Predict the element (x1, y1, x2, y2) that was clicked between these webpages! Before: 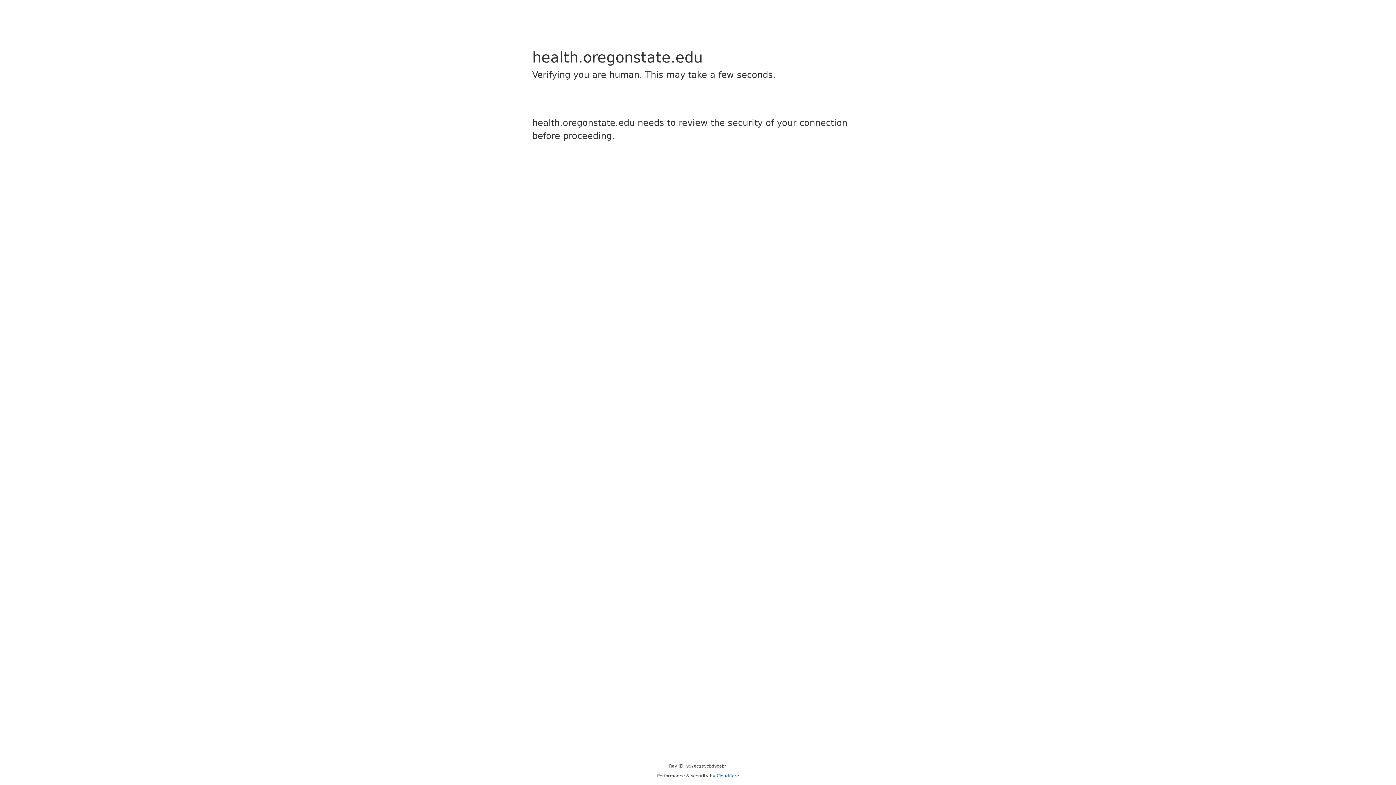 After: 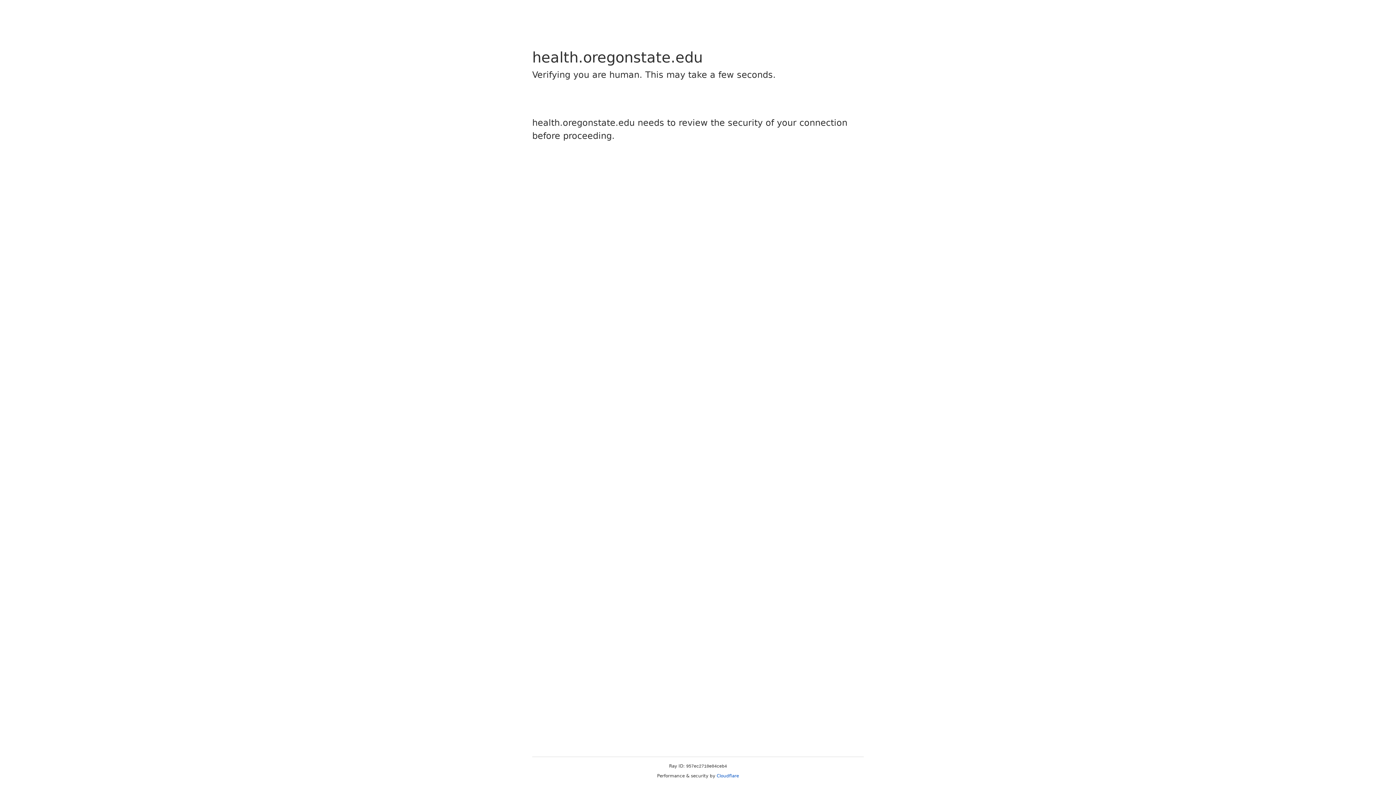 Action: bbox: (716, 773, 739, 778) label: Cloudflare